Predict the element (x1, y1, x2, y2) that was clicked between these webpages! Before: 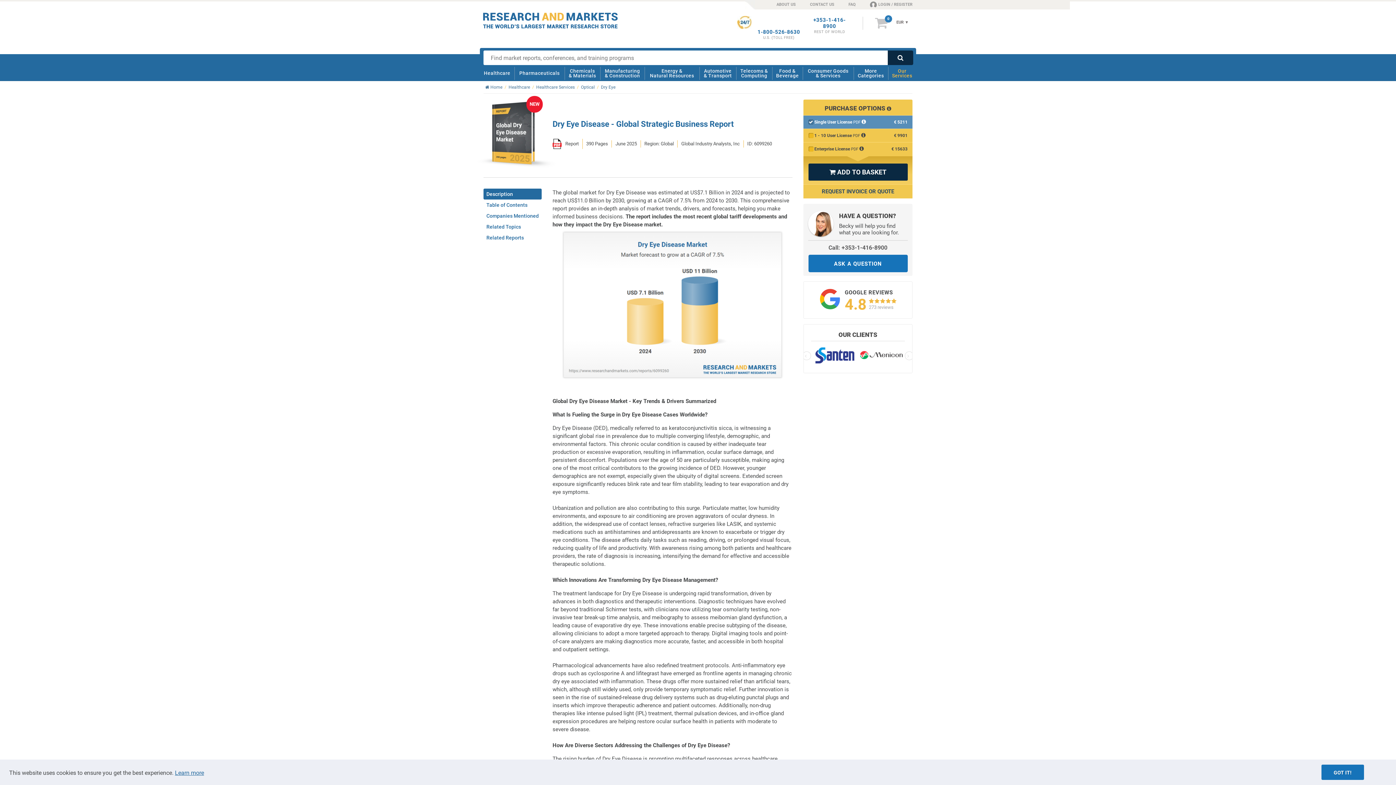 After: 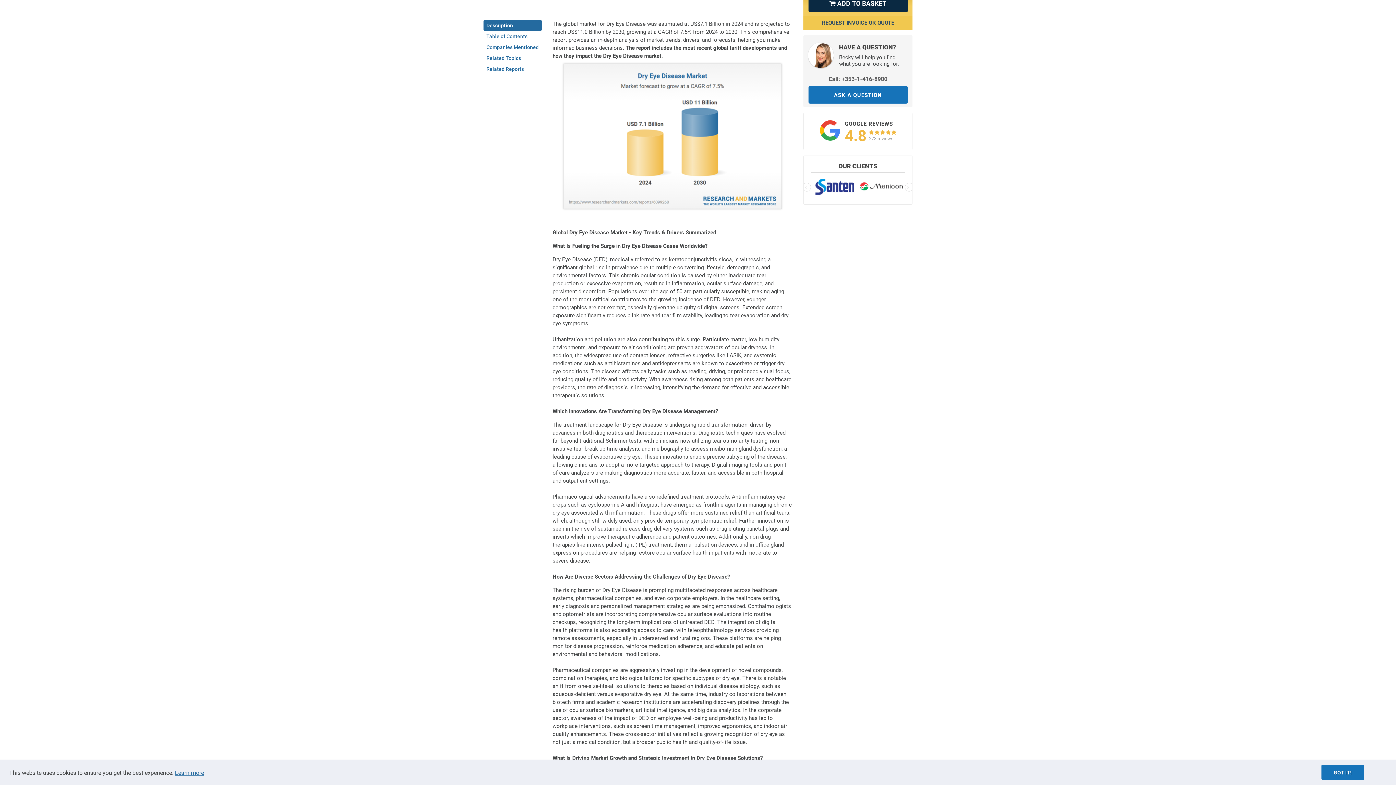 Action: bbox: (483, 188, 541, 199) label: Description